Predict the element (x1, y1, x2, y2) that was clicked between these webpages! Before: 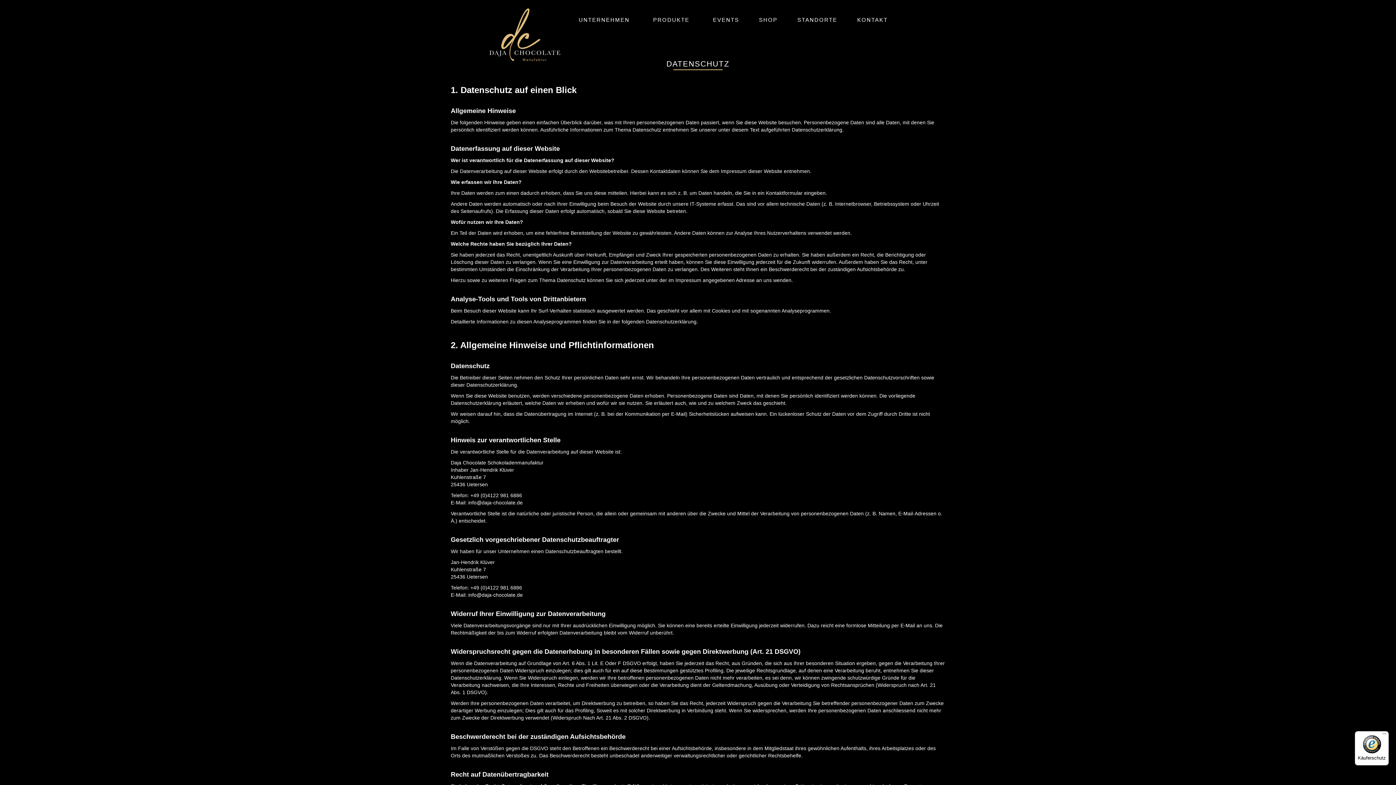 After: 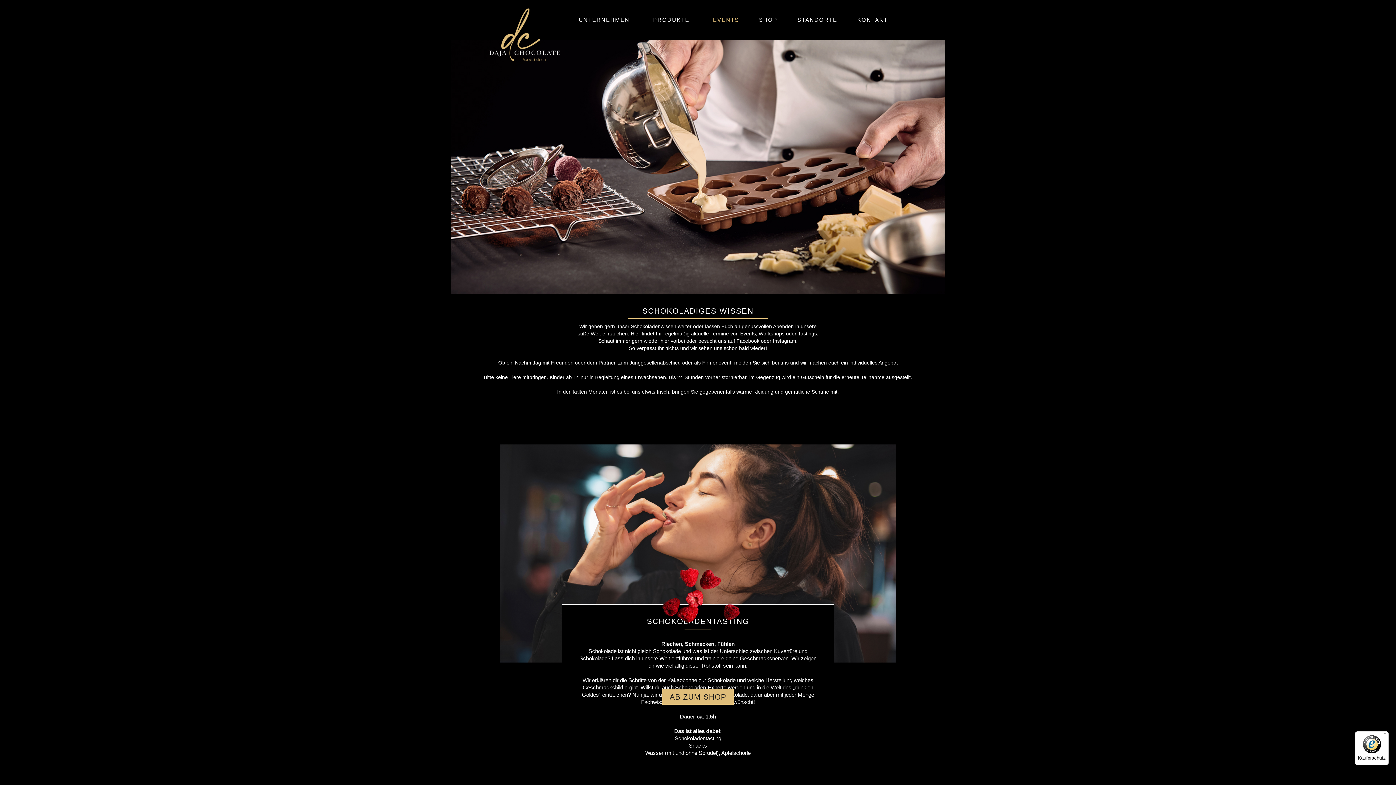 Action: label: EVENTS bbox: (709, 9, 742, 30)